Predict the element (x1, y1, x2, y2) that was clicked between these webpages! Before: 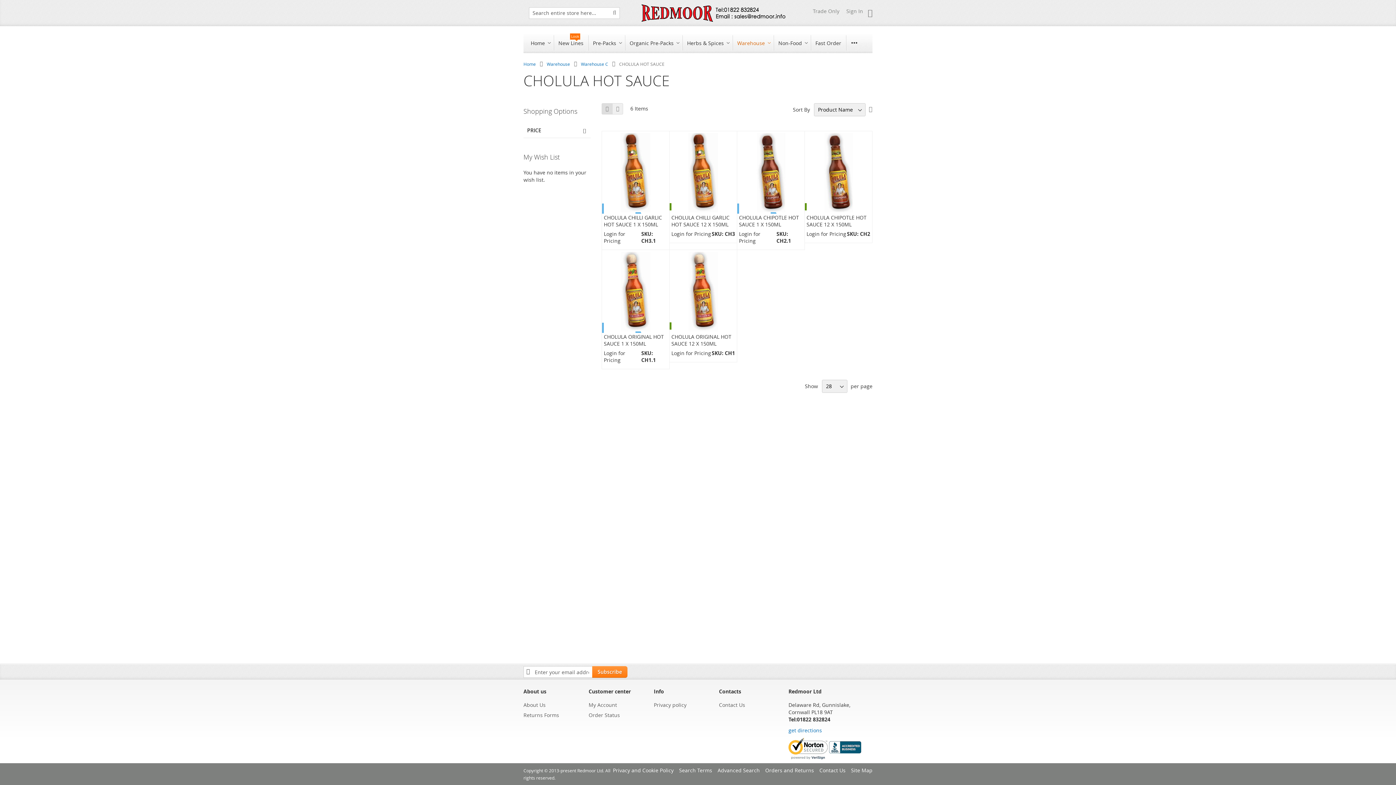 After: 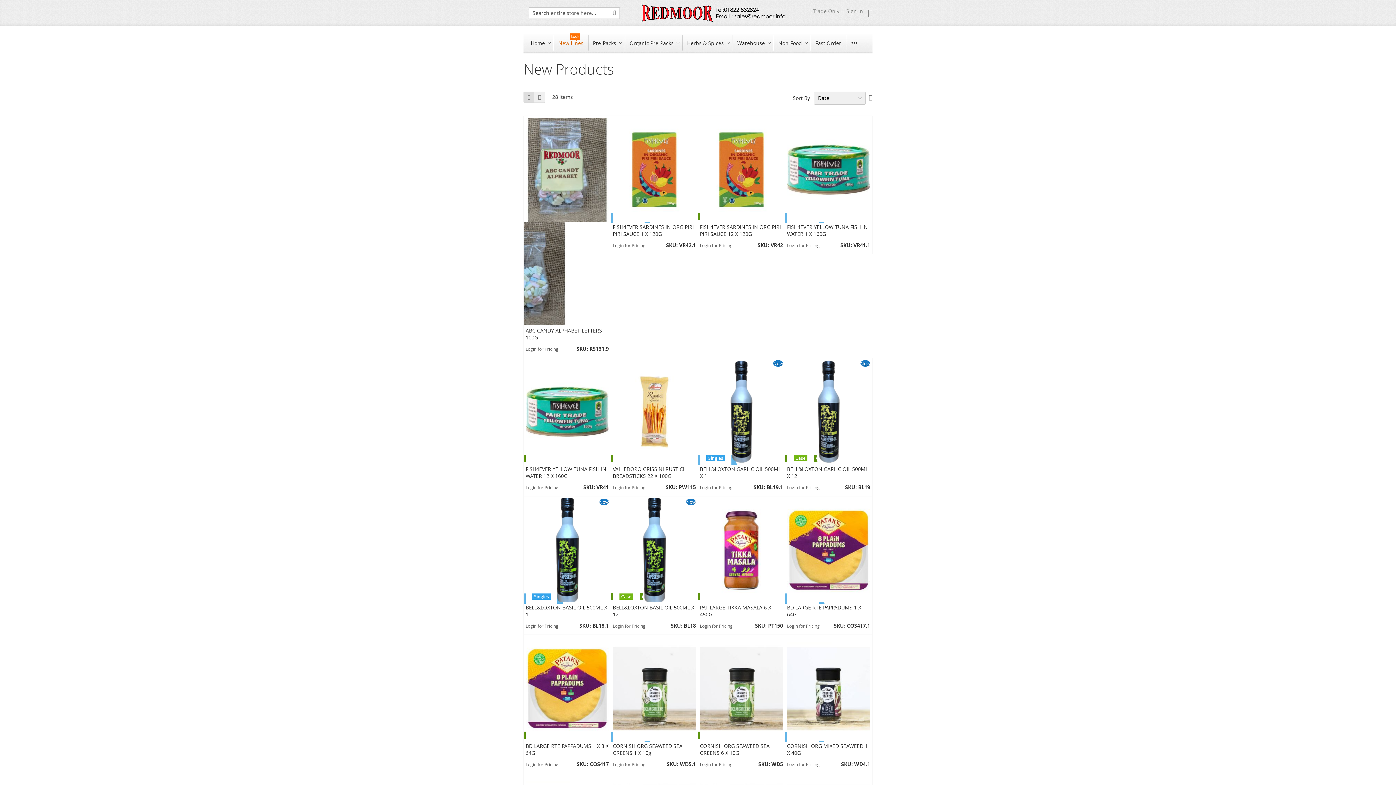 Action: label: New Lines
Look bbox: (554, 35, 588, 50)